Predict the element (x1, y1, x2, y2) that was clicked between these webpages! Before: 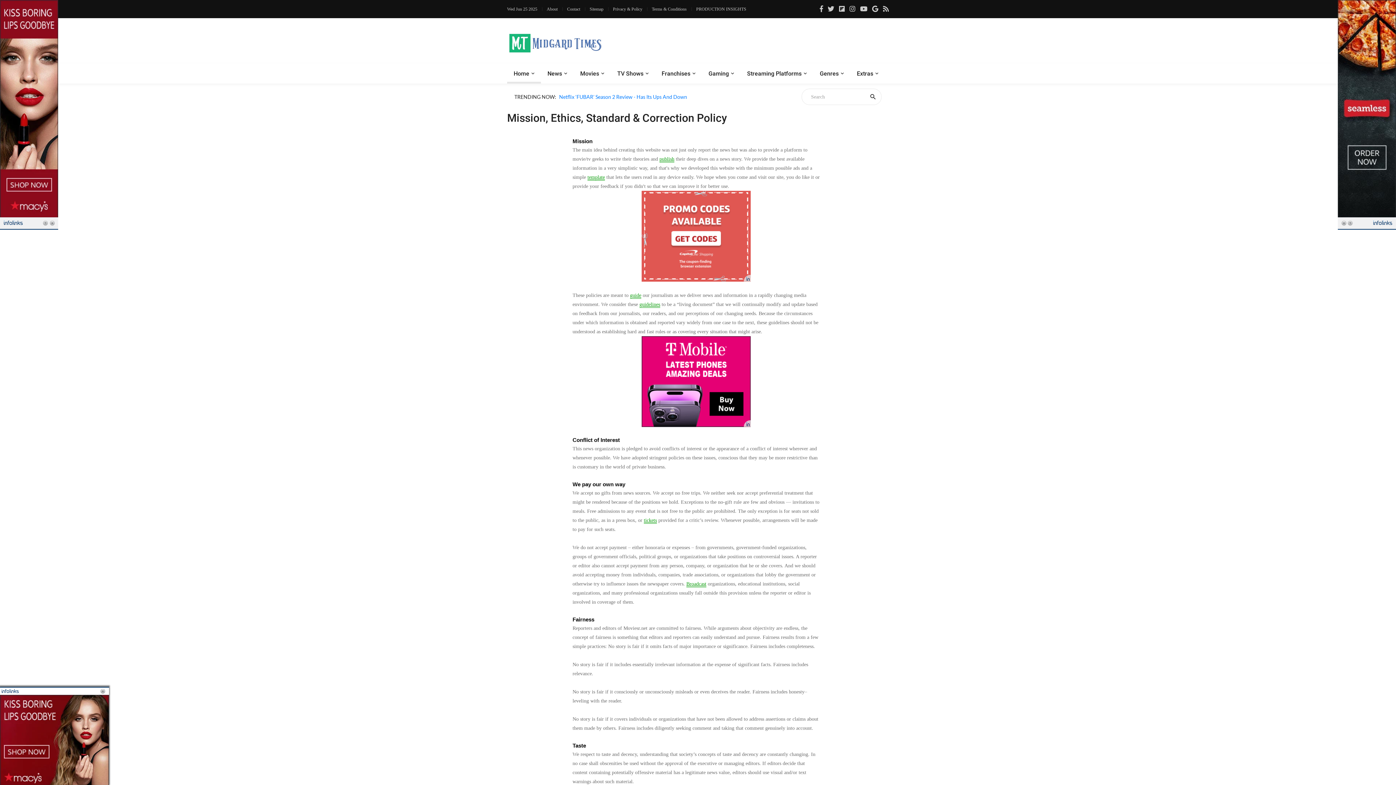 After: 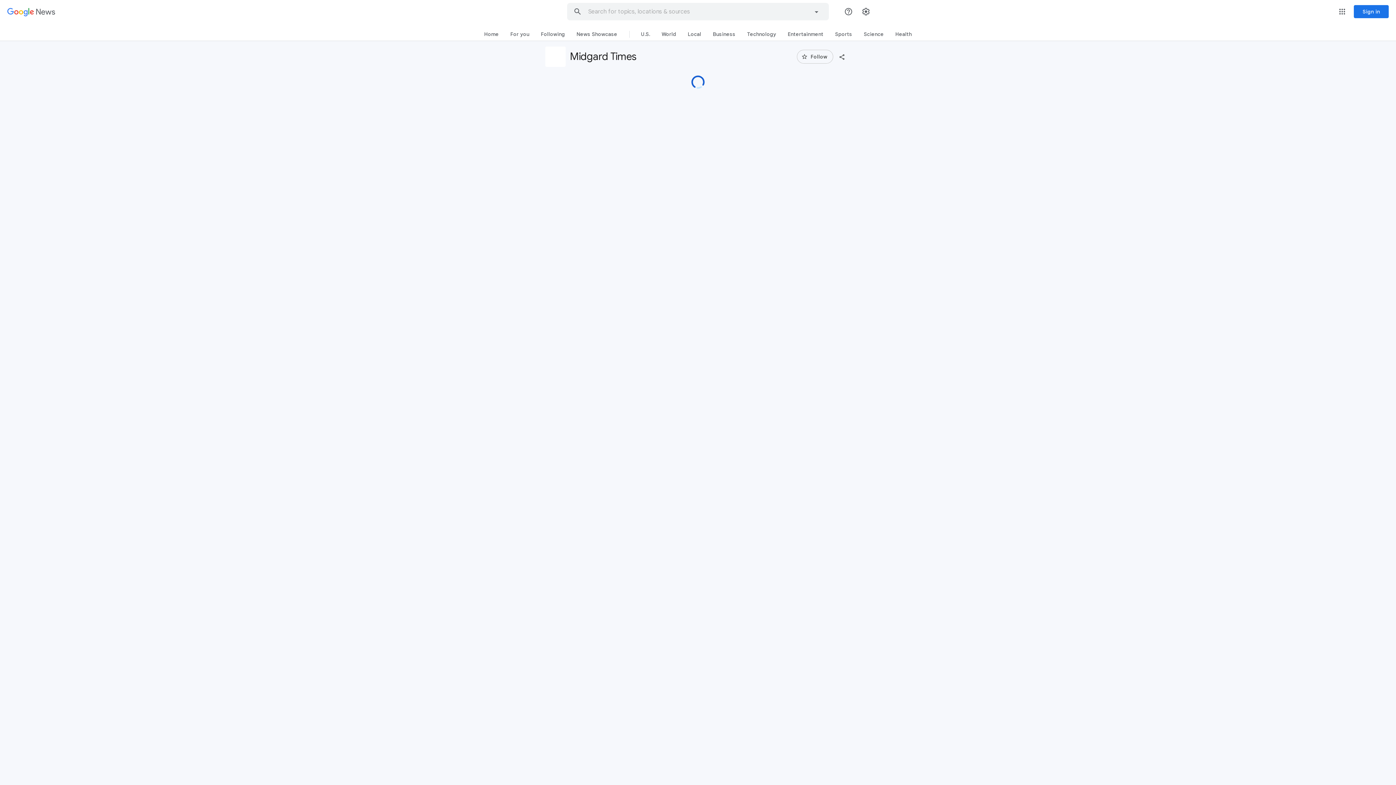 Action: bbox: (872, 5, 880, 12) label:  